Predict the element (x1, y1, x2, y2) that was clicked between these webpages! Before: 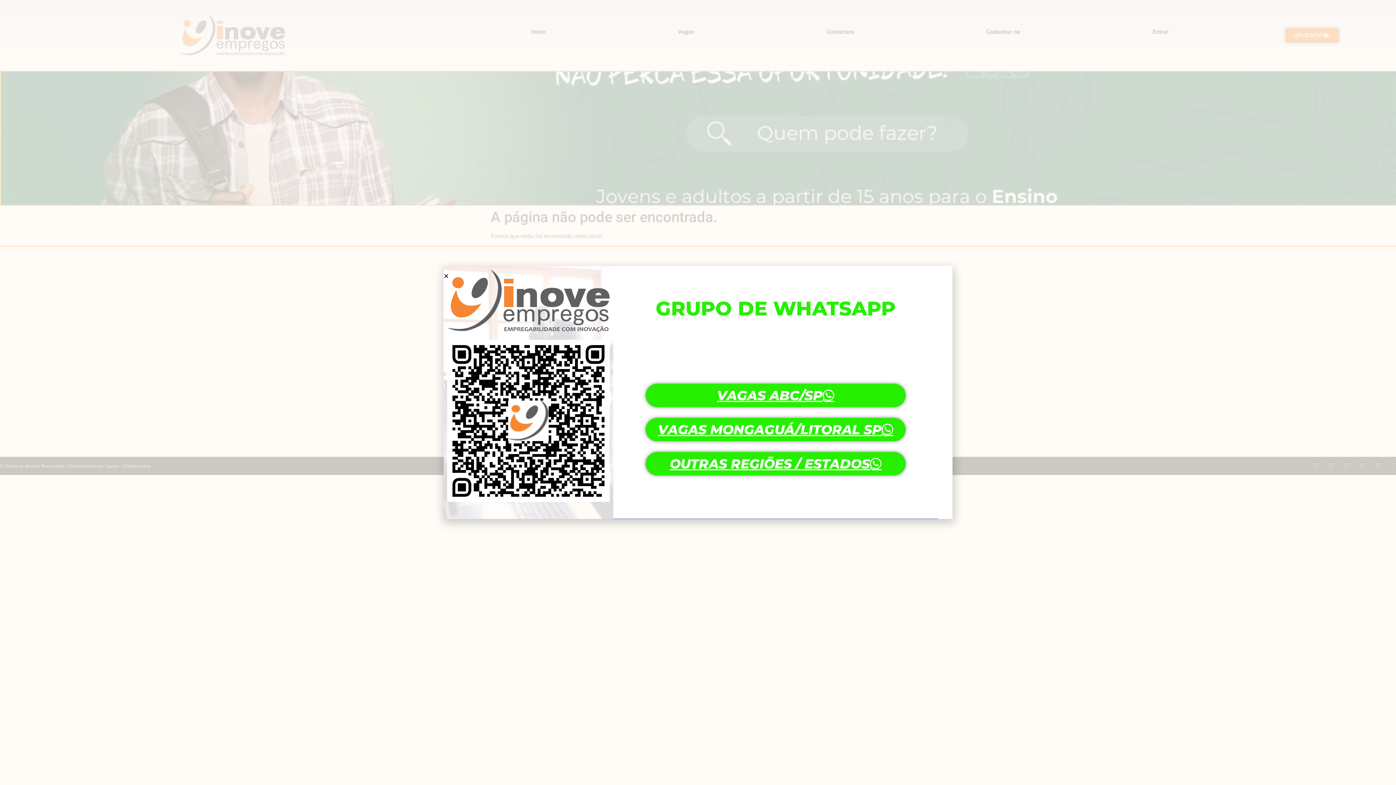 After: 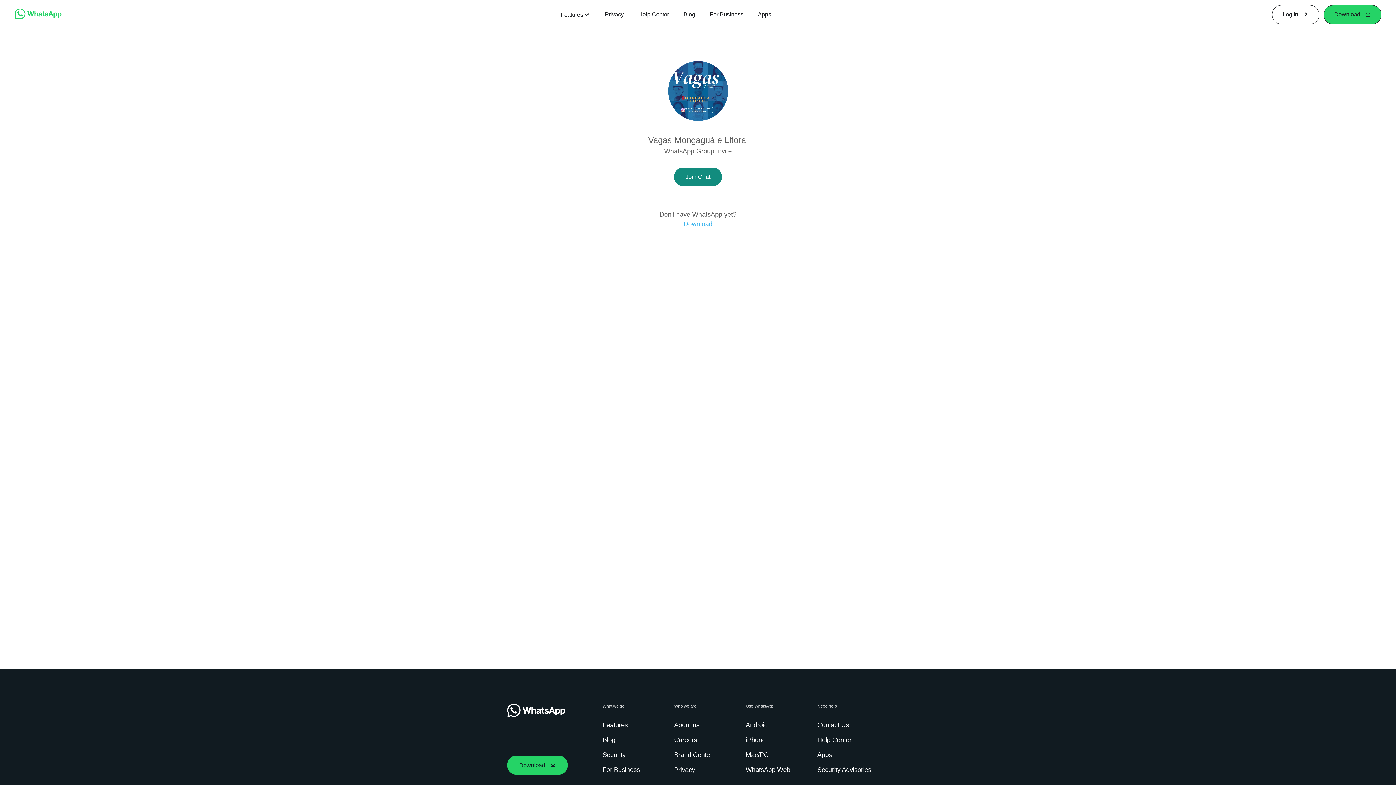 Action: label: VAGAS MONGAGUÁ/LITORAL SP bbox: (645, 418, 905, 441)